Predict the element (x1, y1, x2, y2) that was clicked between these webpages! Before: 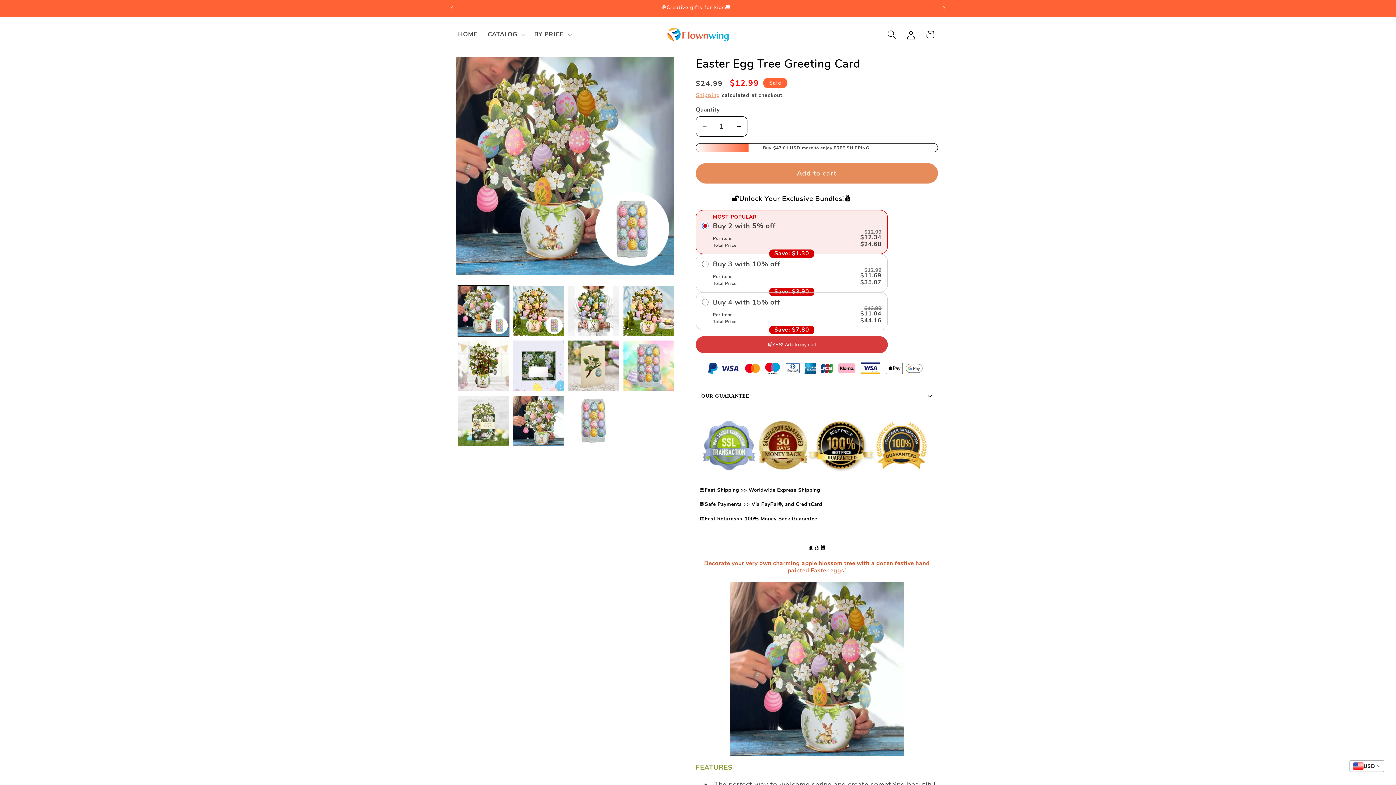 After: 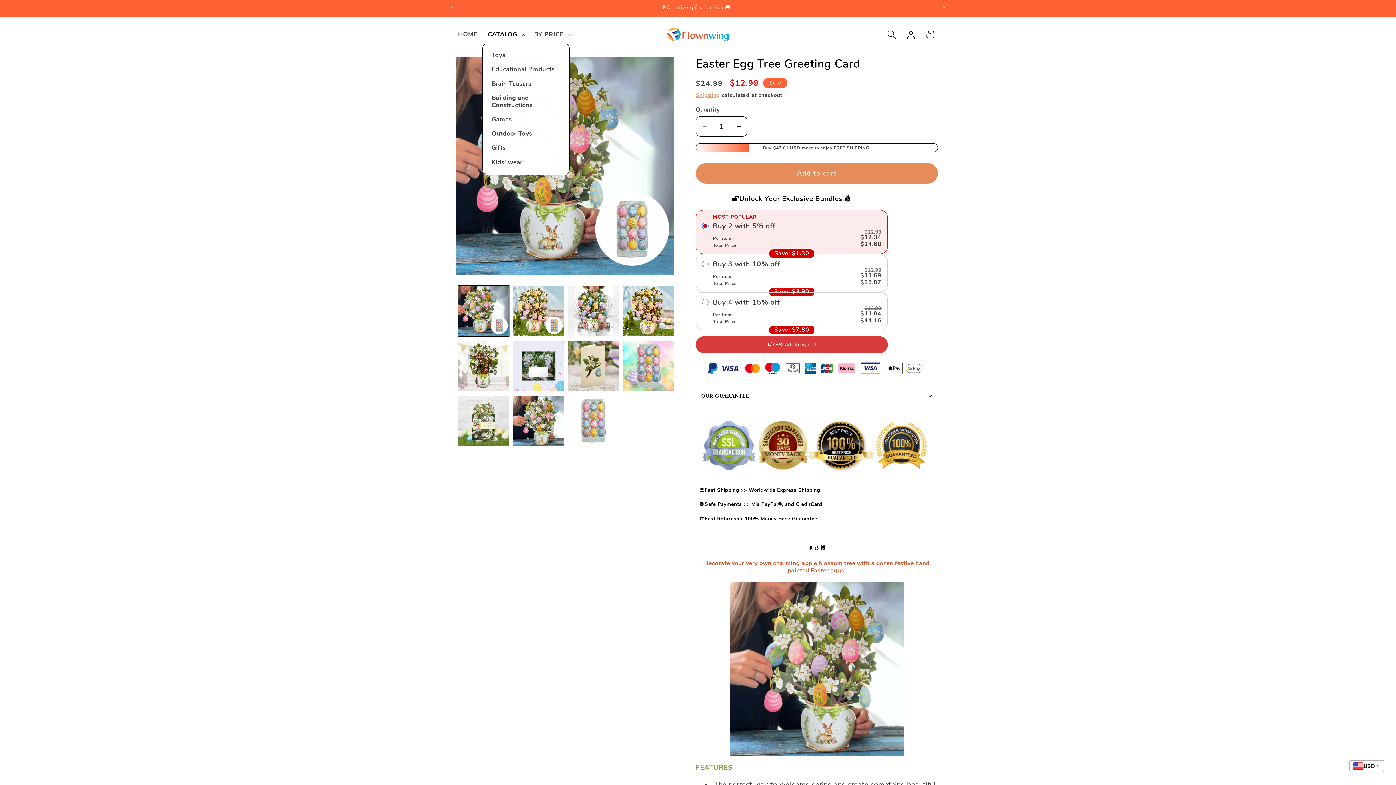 Action: label: CATALOG bbox: (482, 25, 529, 43)